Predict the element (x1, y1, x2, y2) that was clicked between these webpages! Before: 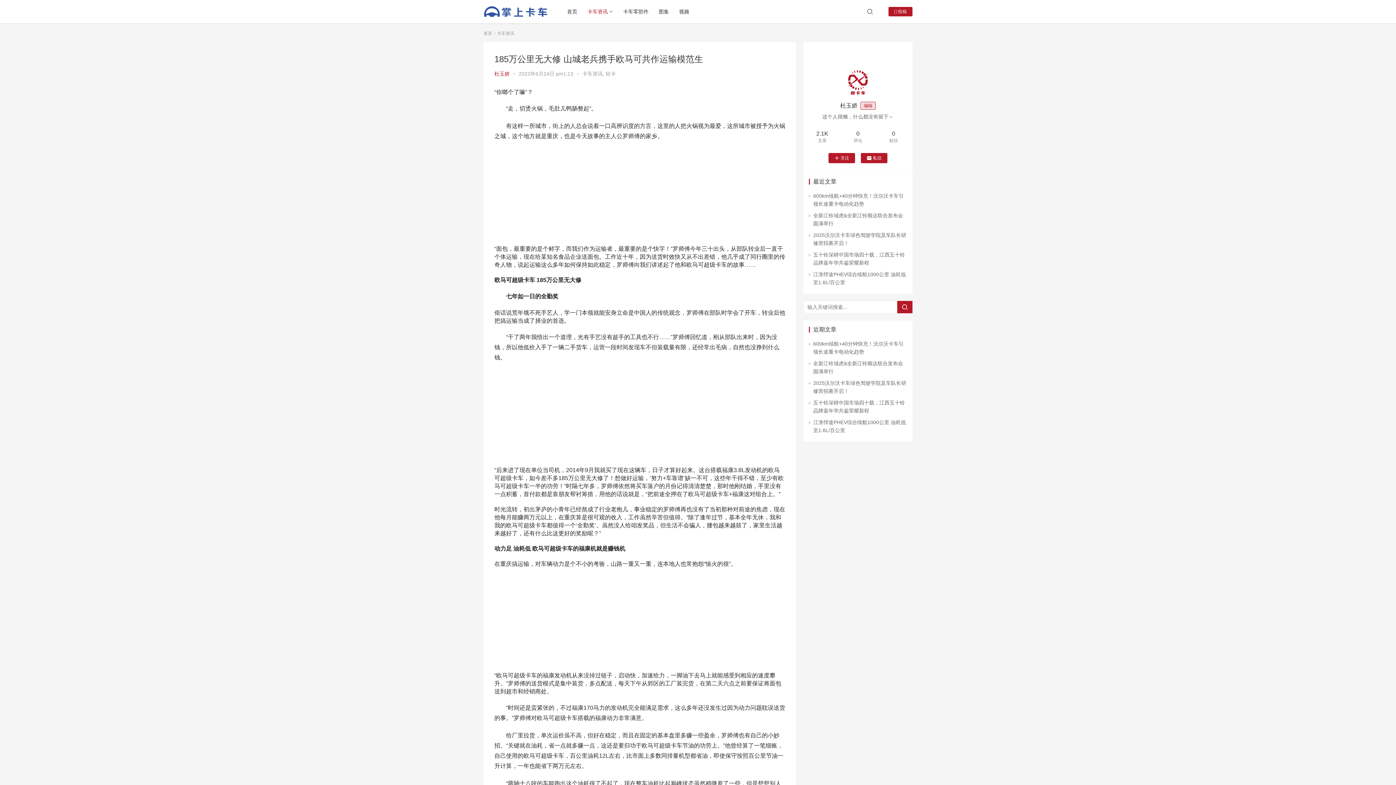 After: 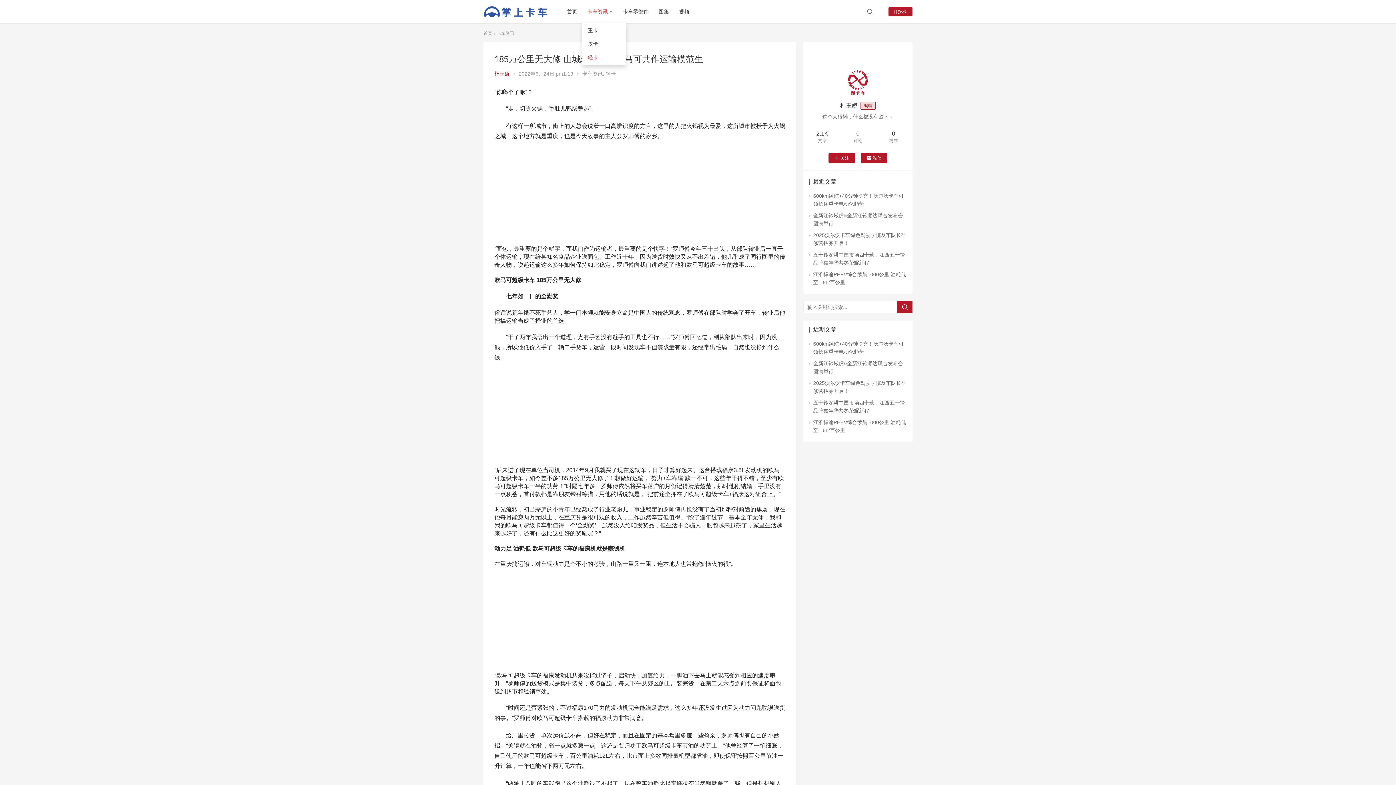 Action: label: 卡车资讯 bbox: (582, 0, 618, 23)